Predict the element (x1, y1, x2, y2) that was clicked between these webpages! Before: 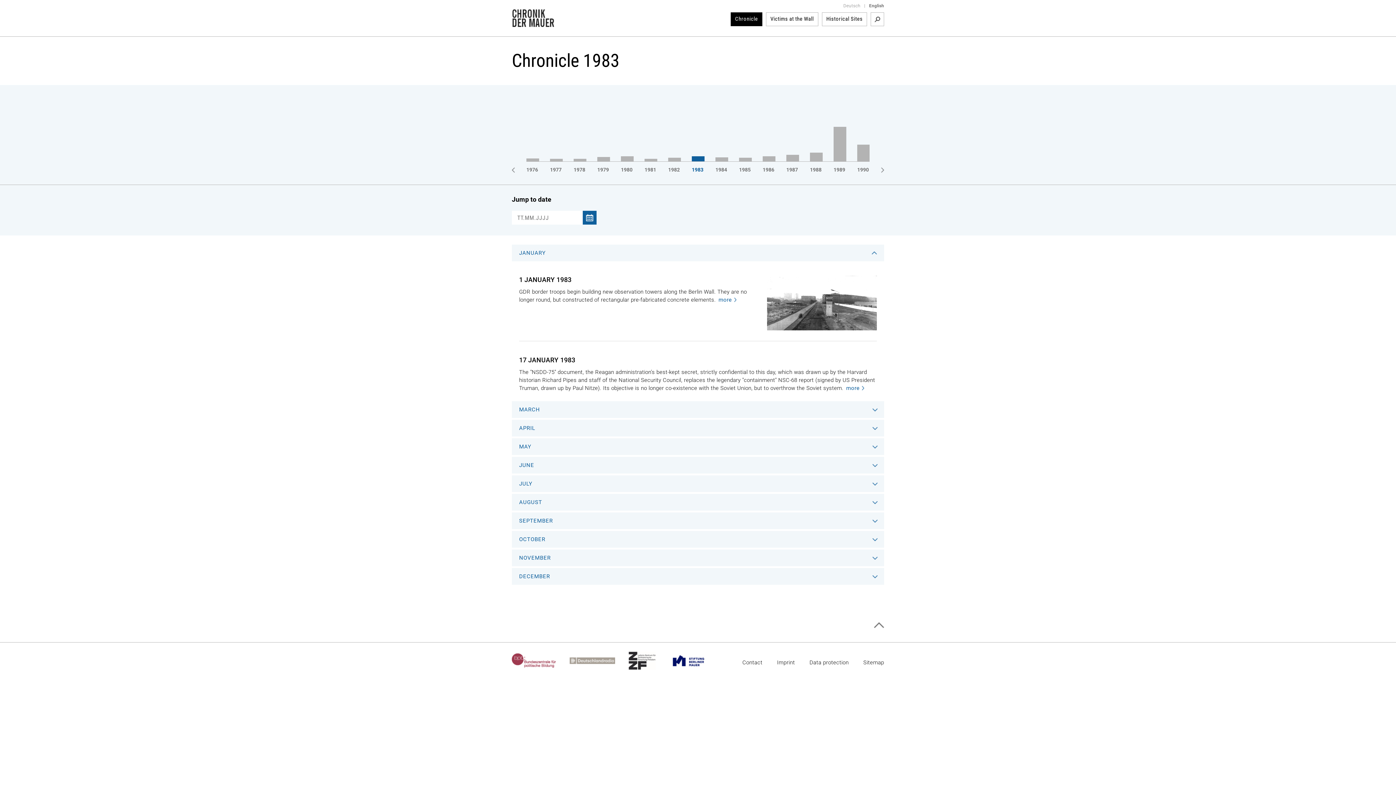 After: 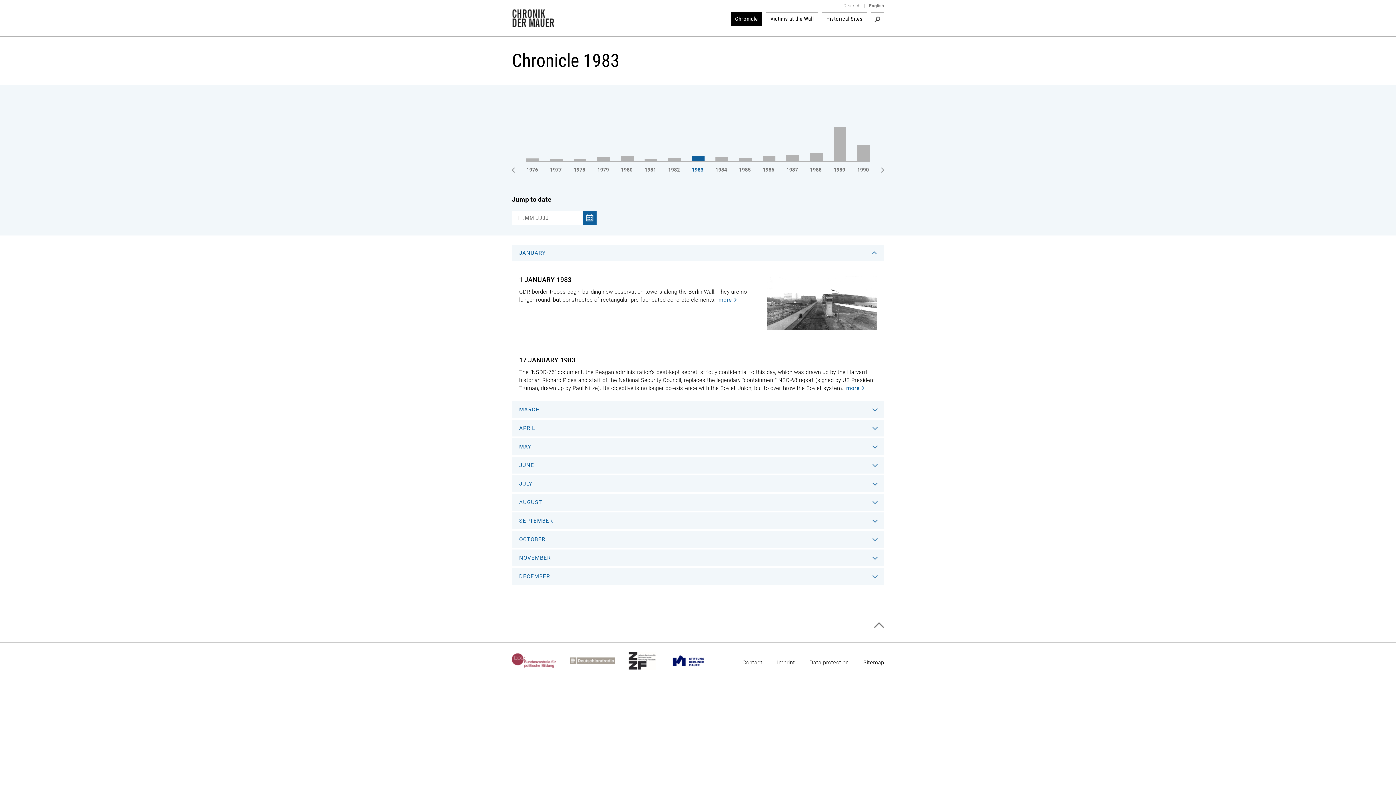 Action: bbox: (873, 622, 885, 628) label: Top of page